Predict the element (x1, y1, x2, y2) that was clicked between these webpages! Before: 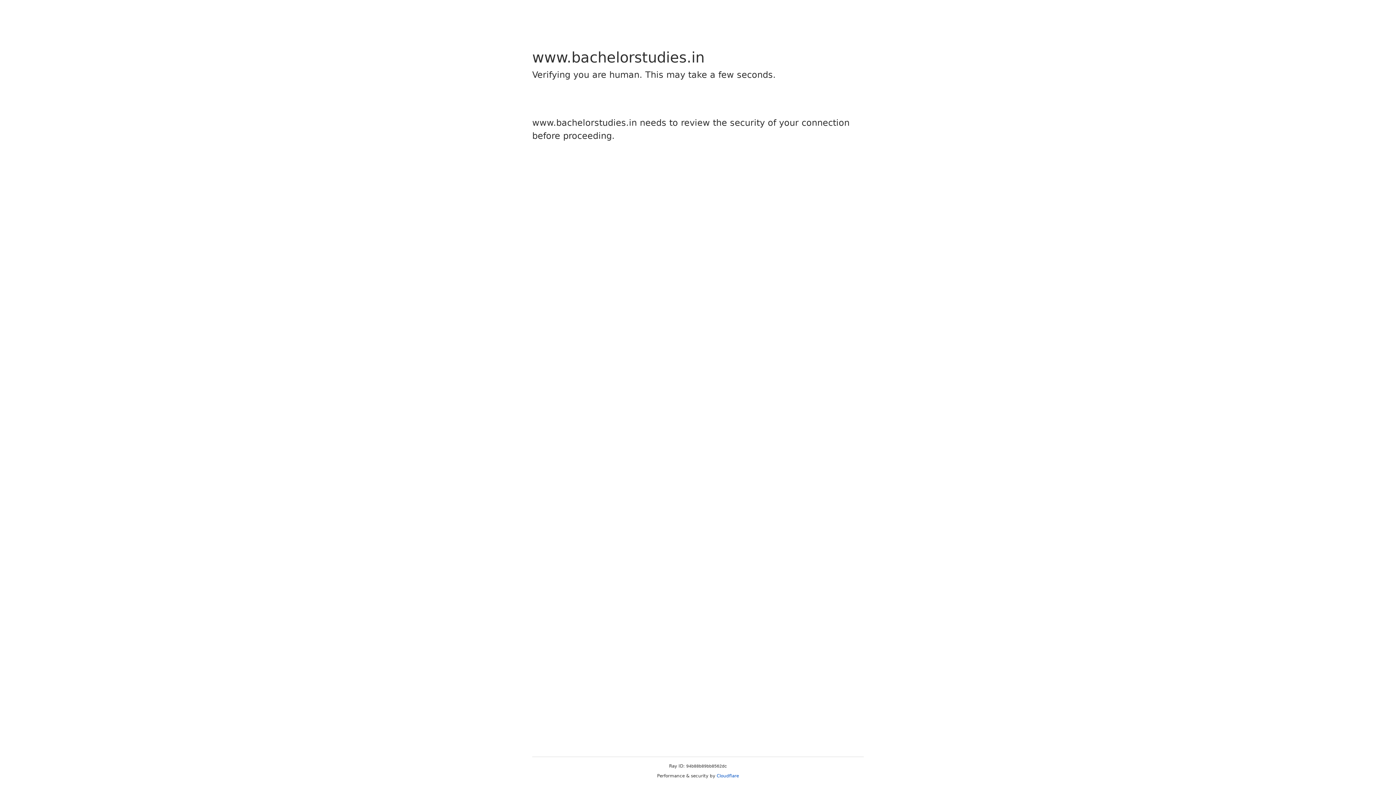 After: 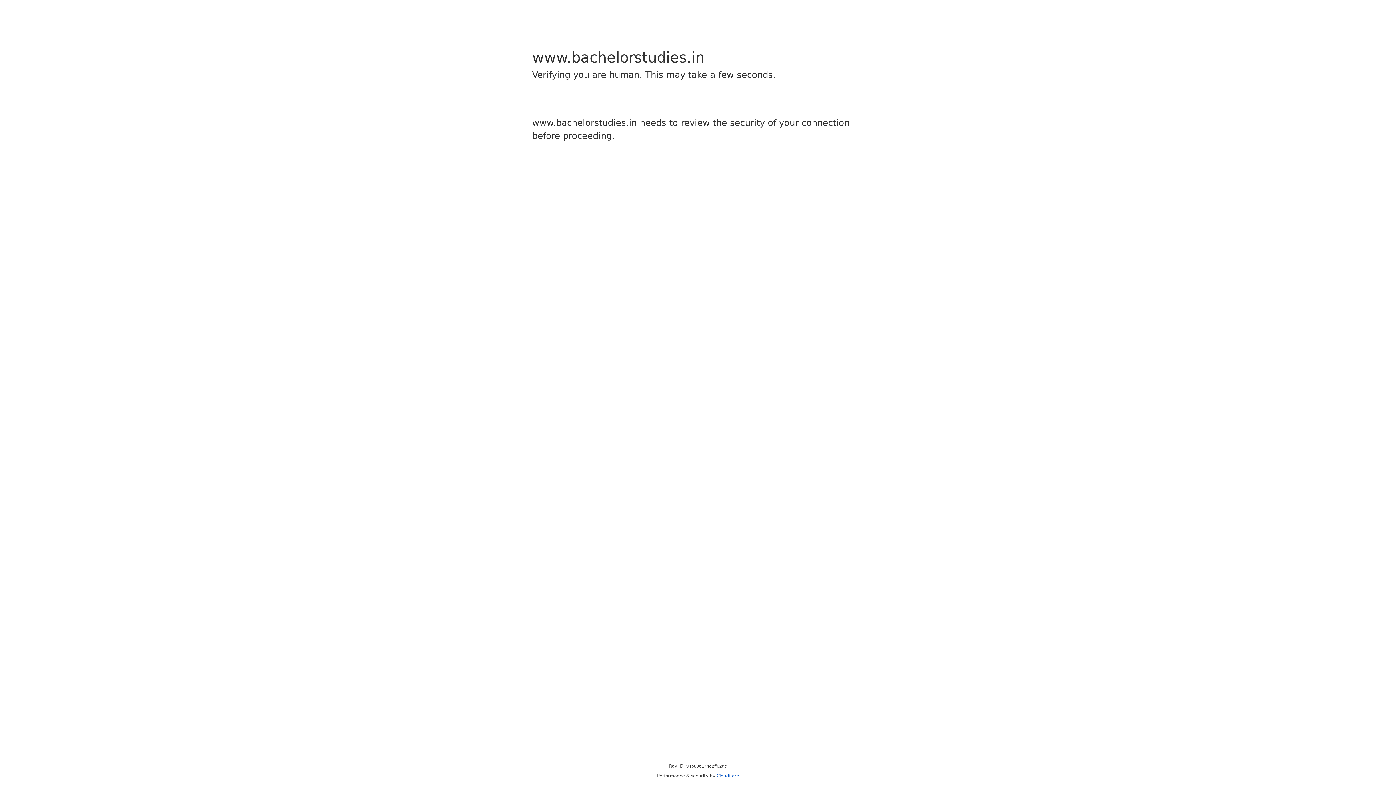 Action: label: Cloudflare bbox: (716, 773, 739, 778)